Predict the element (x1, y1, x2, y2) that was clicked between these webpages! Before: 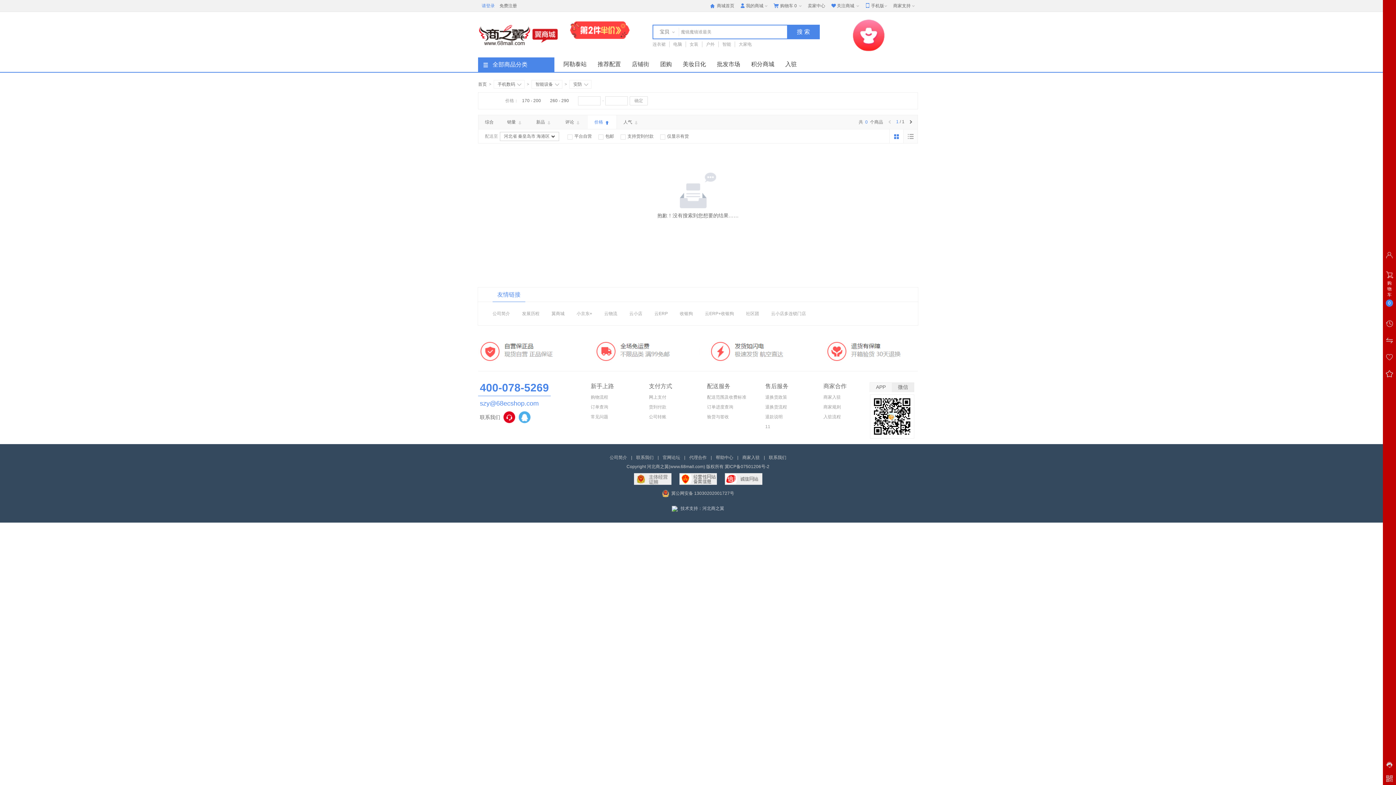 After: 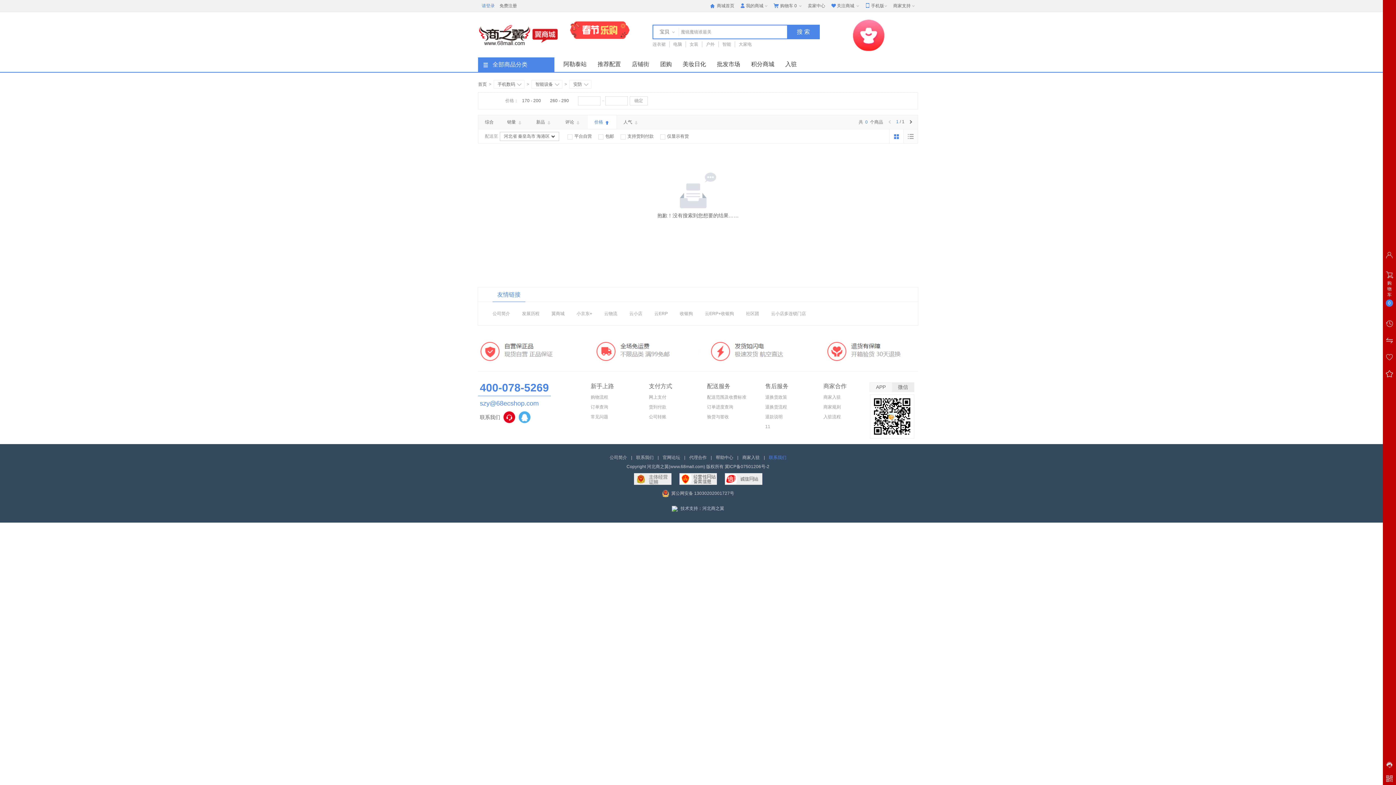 Action: label: 联系我们 bbox: (766, 455, 789, 460)